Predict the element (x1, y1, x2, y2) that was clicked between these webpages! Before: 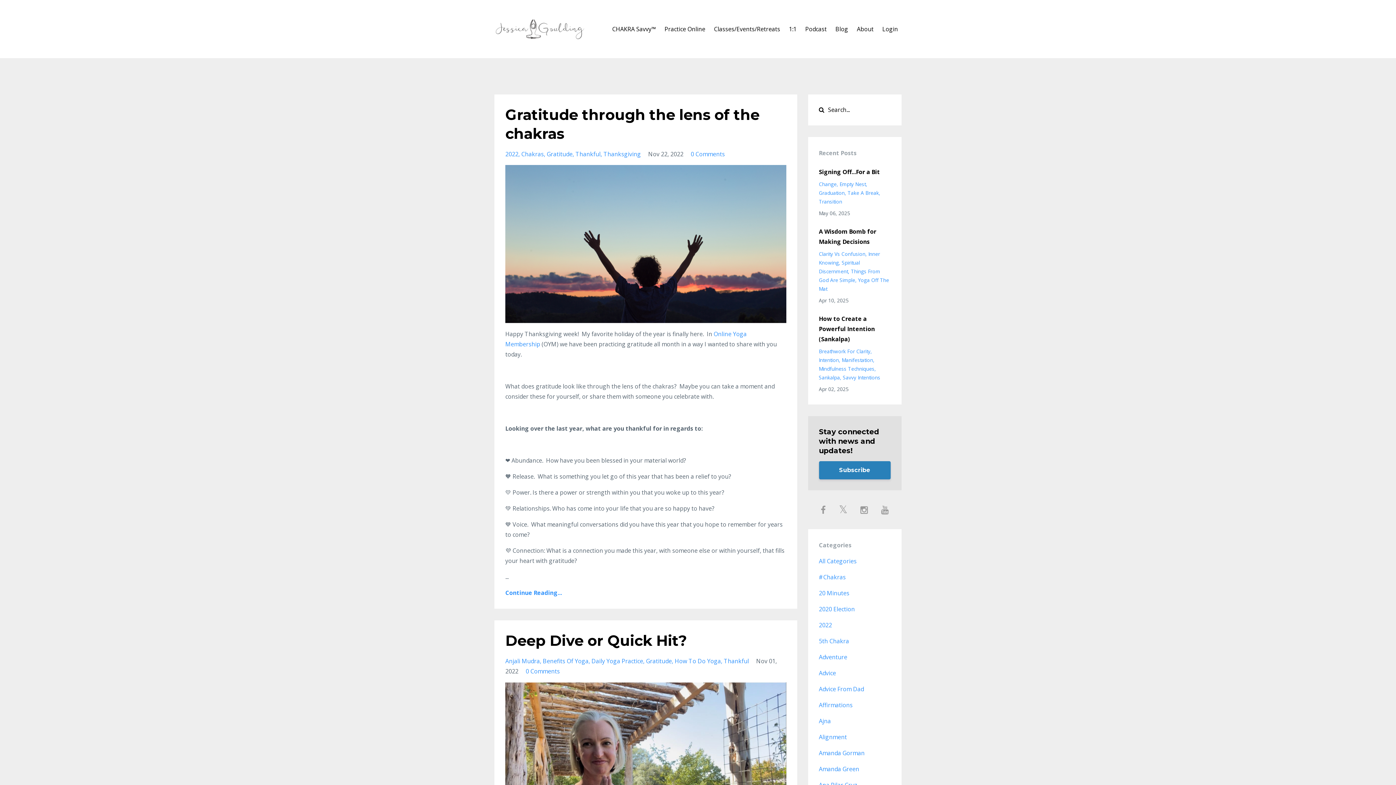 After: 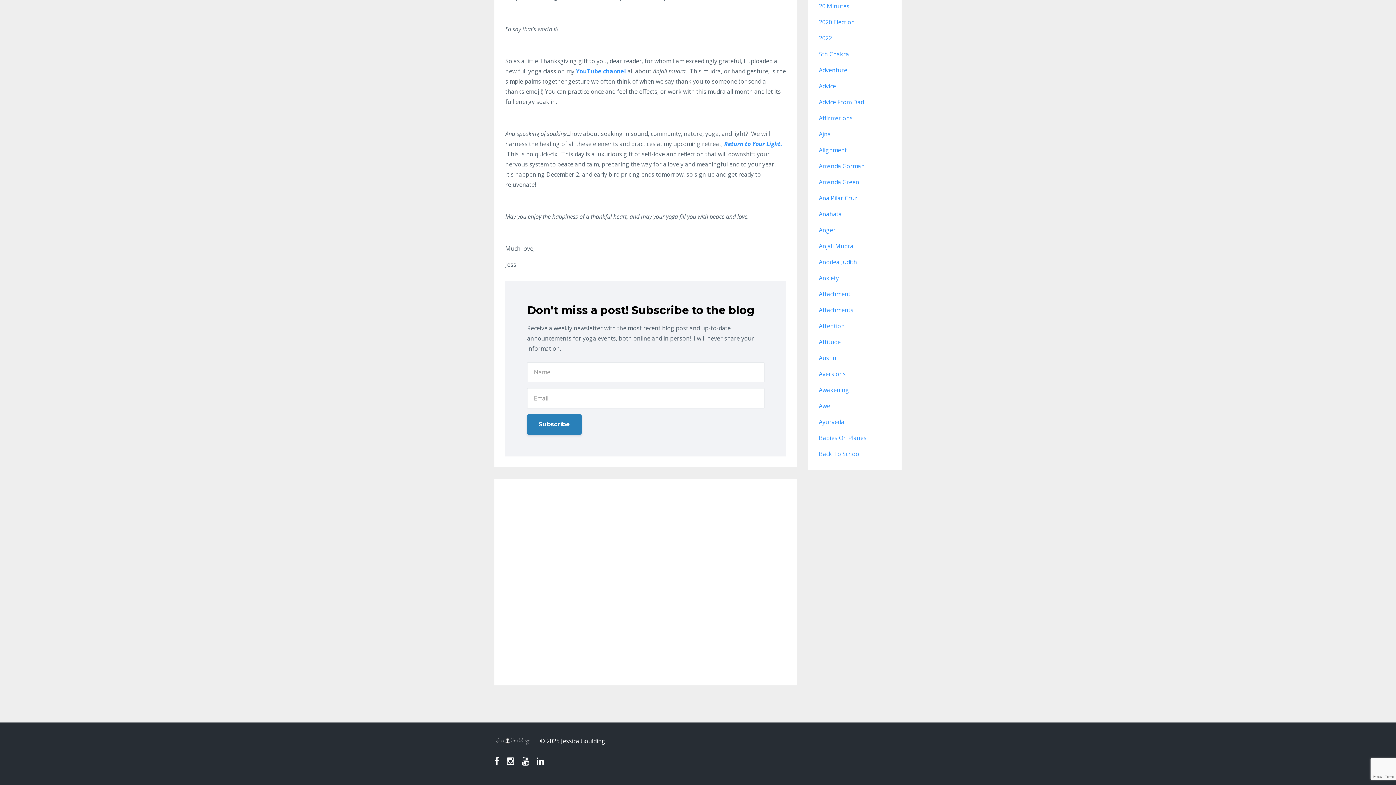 Action: label: 0 Comments bbox: (525, 667, 560, 675)